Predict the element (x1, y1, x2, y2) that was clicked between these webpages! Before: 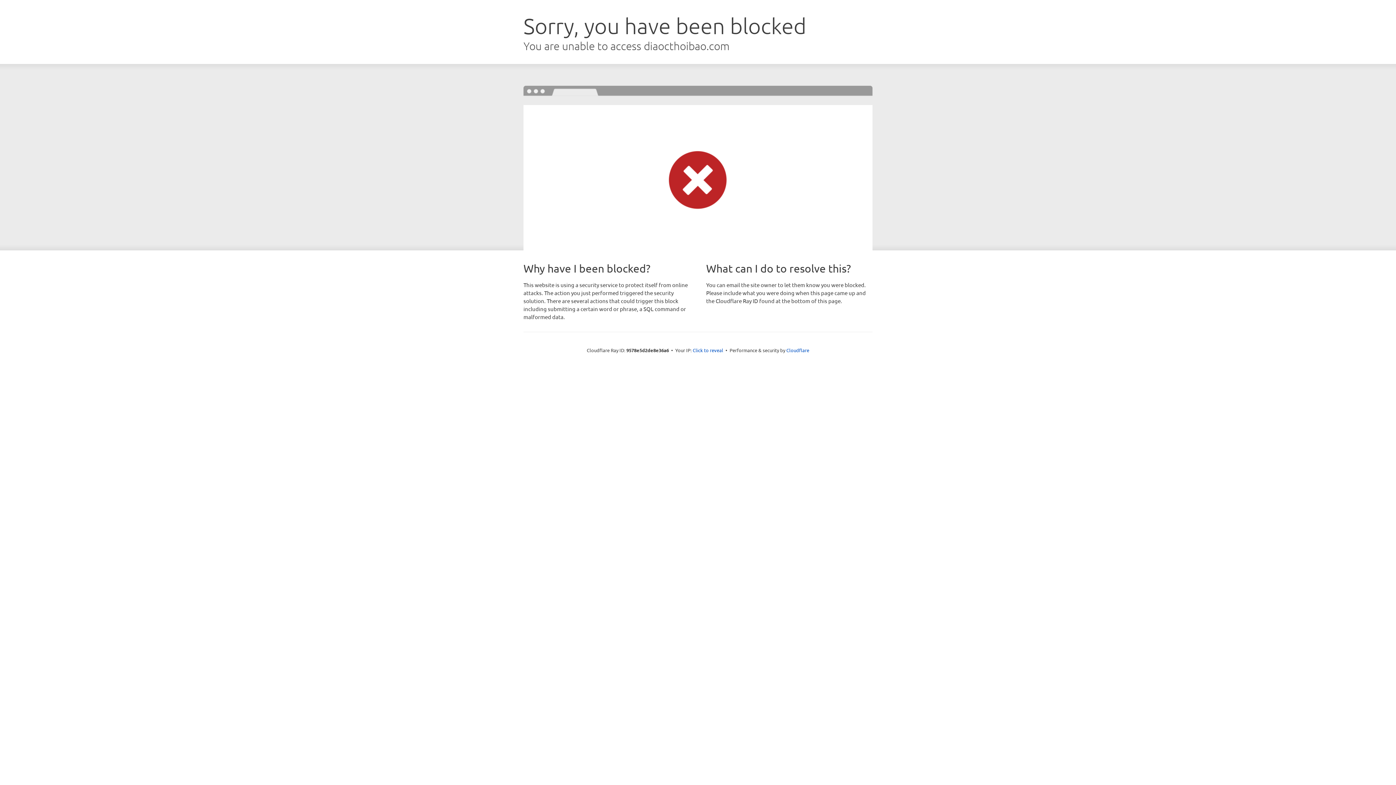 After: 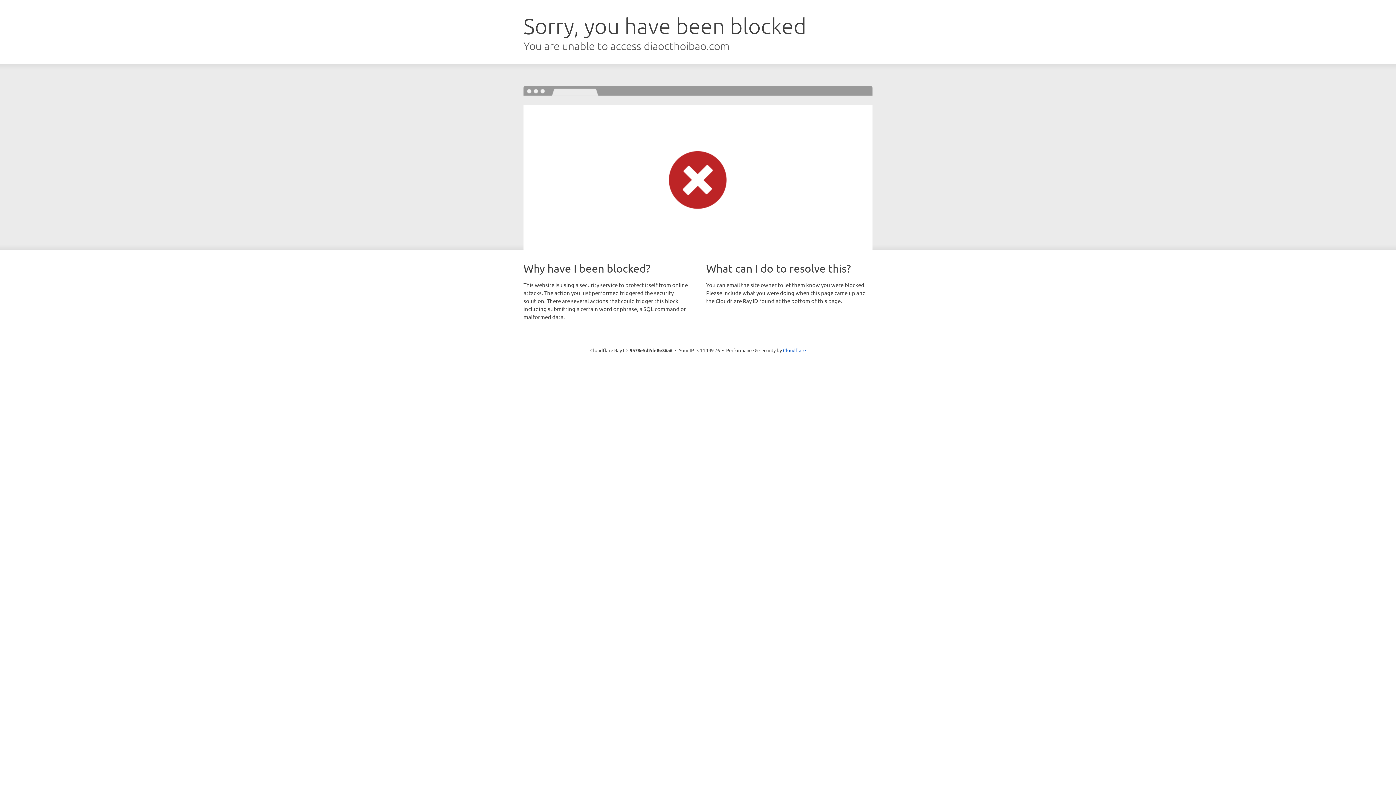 Action: bbox: (692, 346, 723, 353) label: Click to reveal